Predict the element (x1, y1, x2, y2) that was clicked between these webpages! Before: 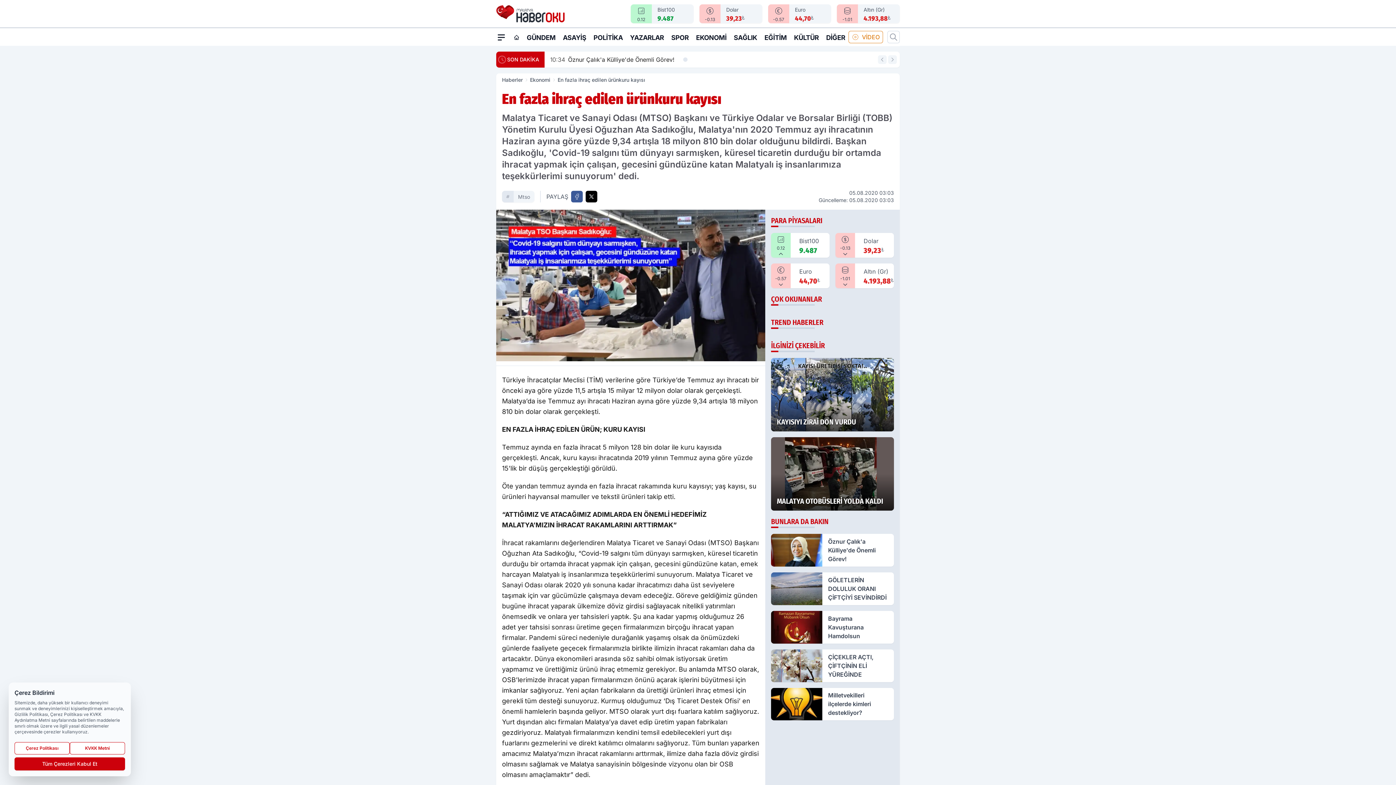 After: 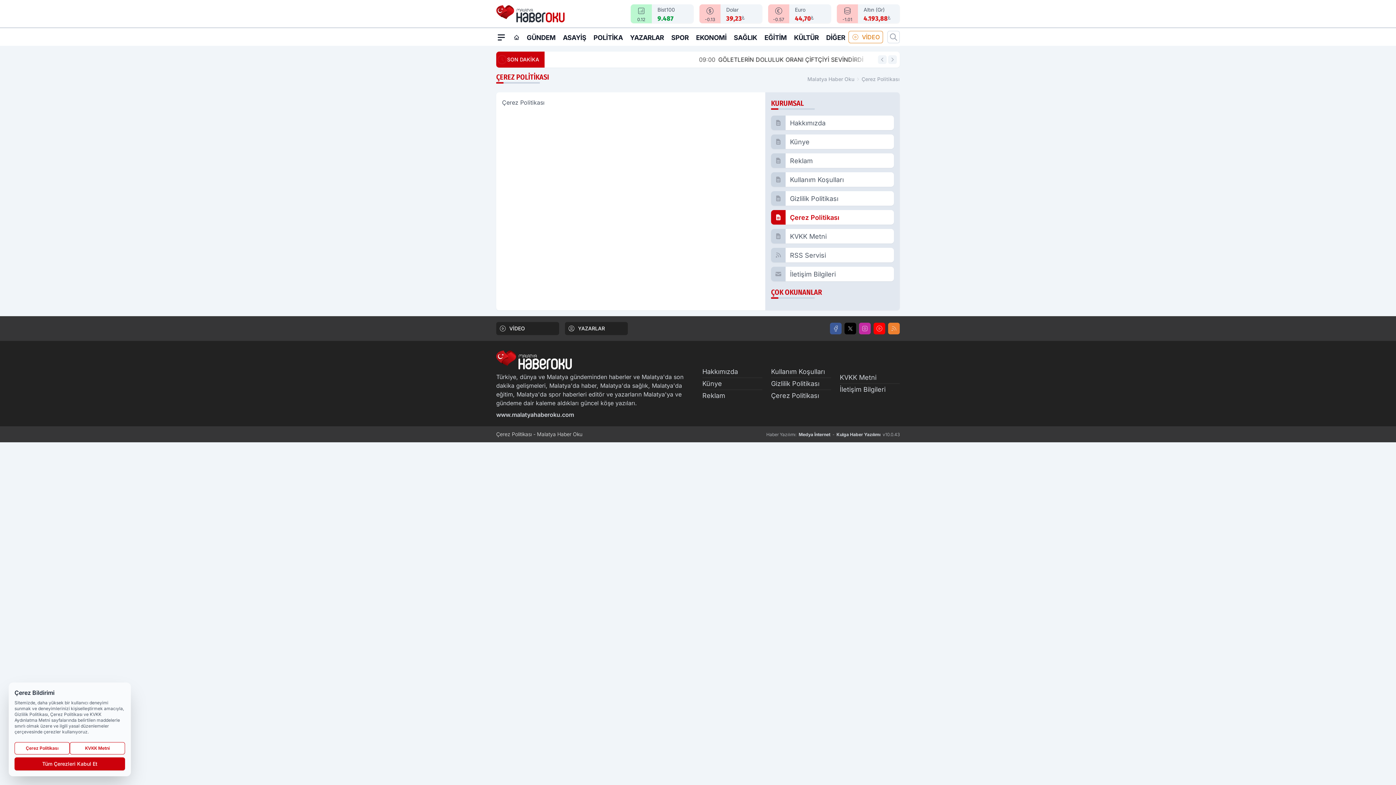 Action: bbox: (14, 742, 69, 754) label: Çerez Politikası